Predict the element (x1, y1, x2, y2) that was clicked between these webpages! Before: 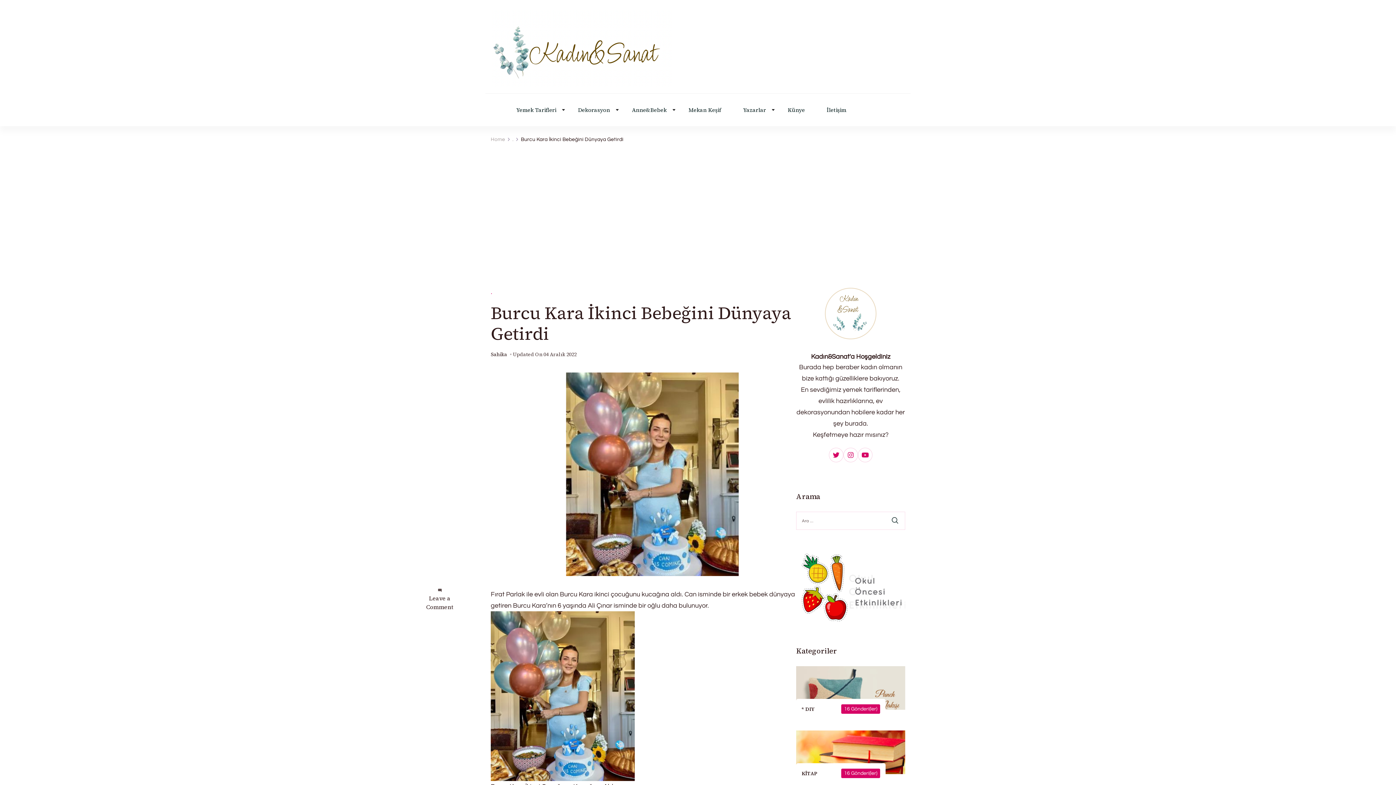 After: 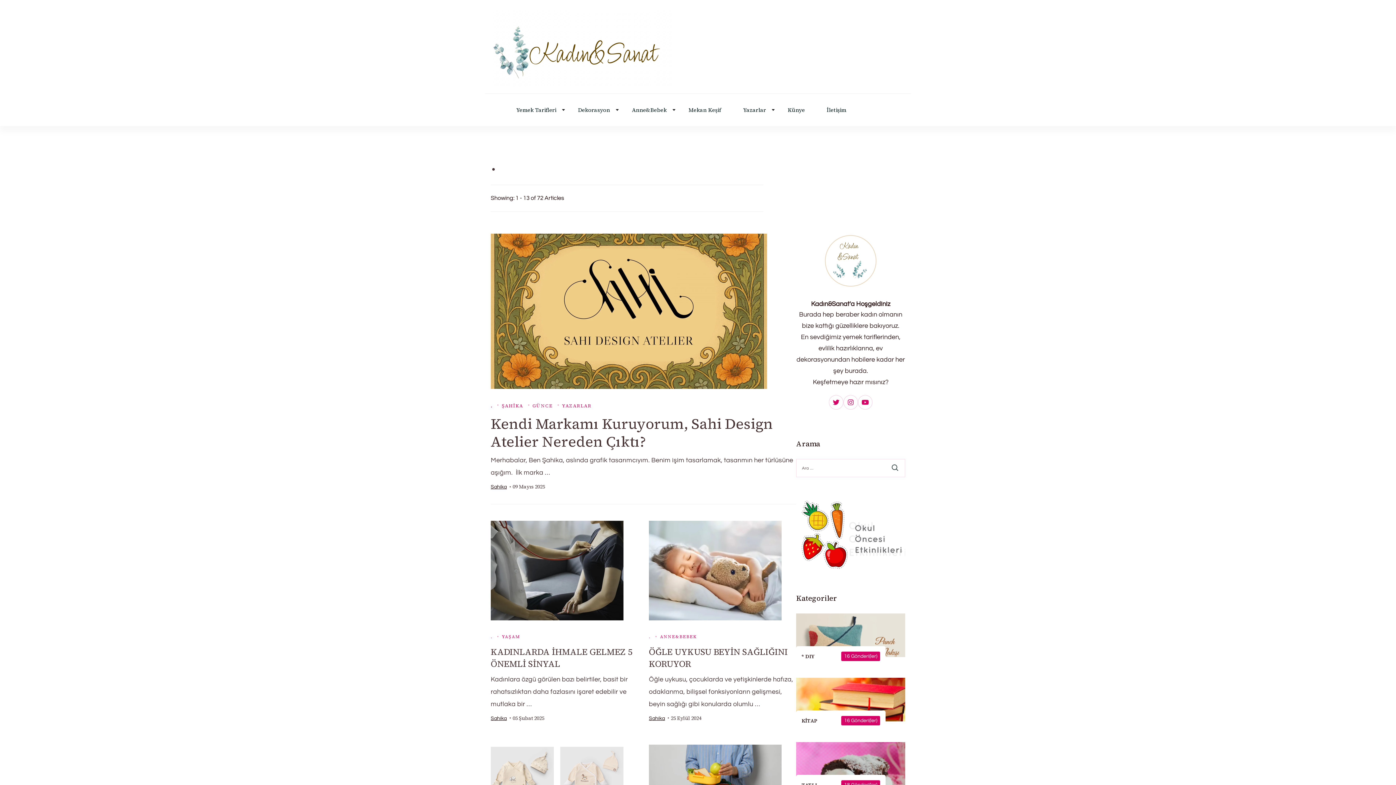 Action: bbox: (512, 137, 513, 142) label: .